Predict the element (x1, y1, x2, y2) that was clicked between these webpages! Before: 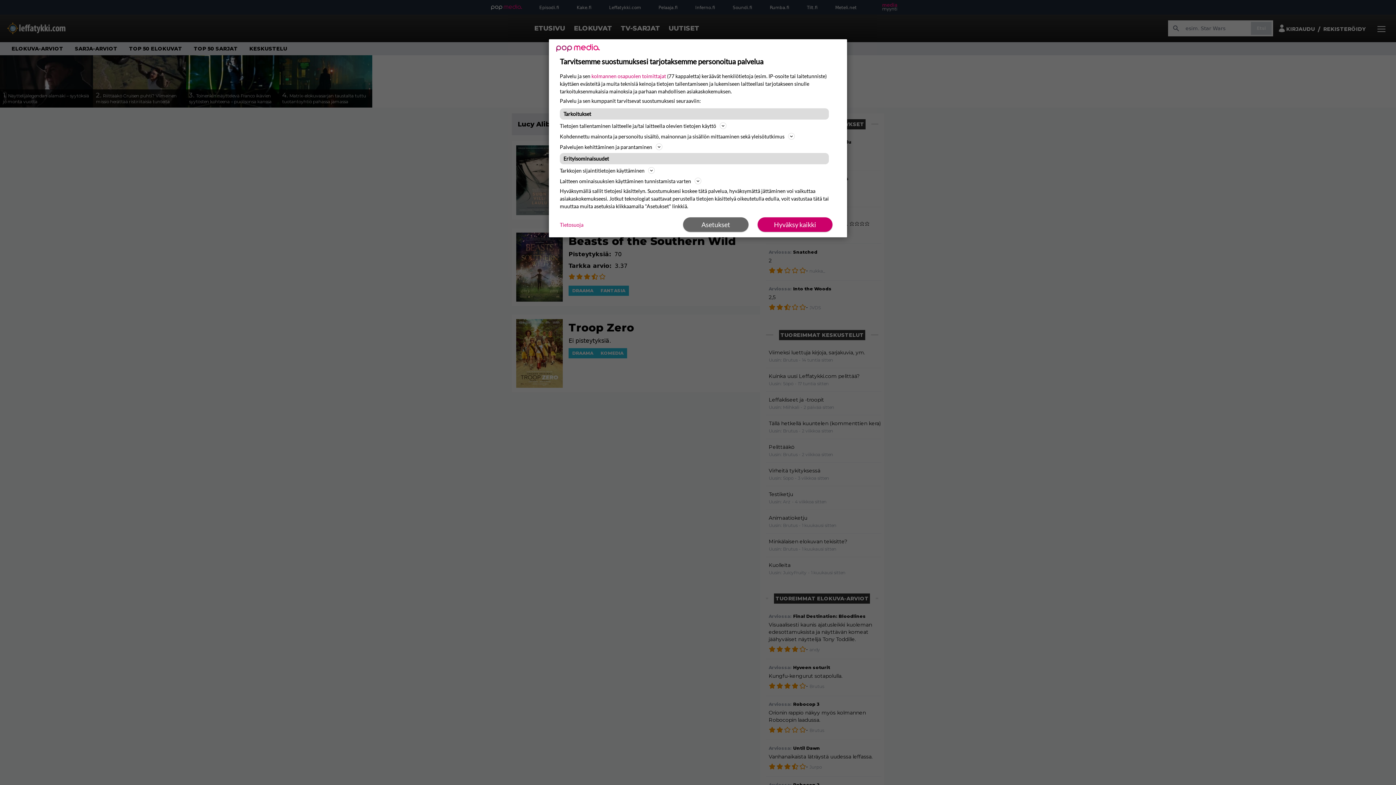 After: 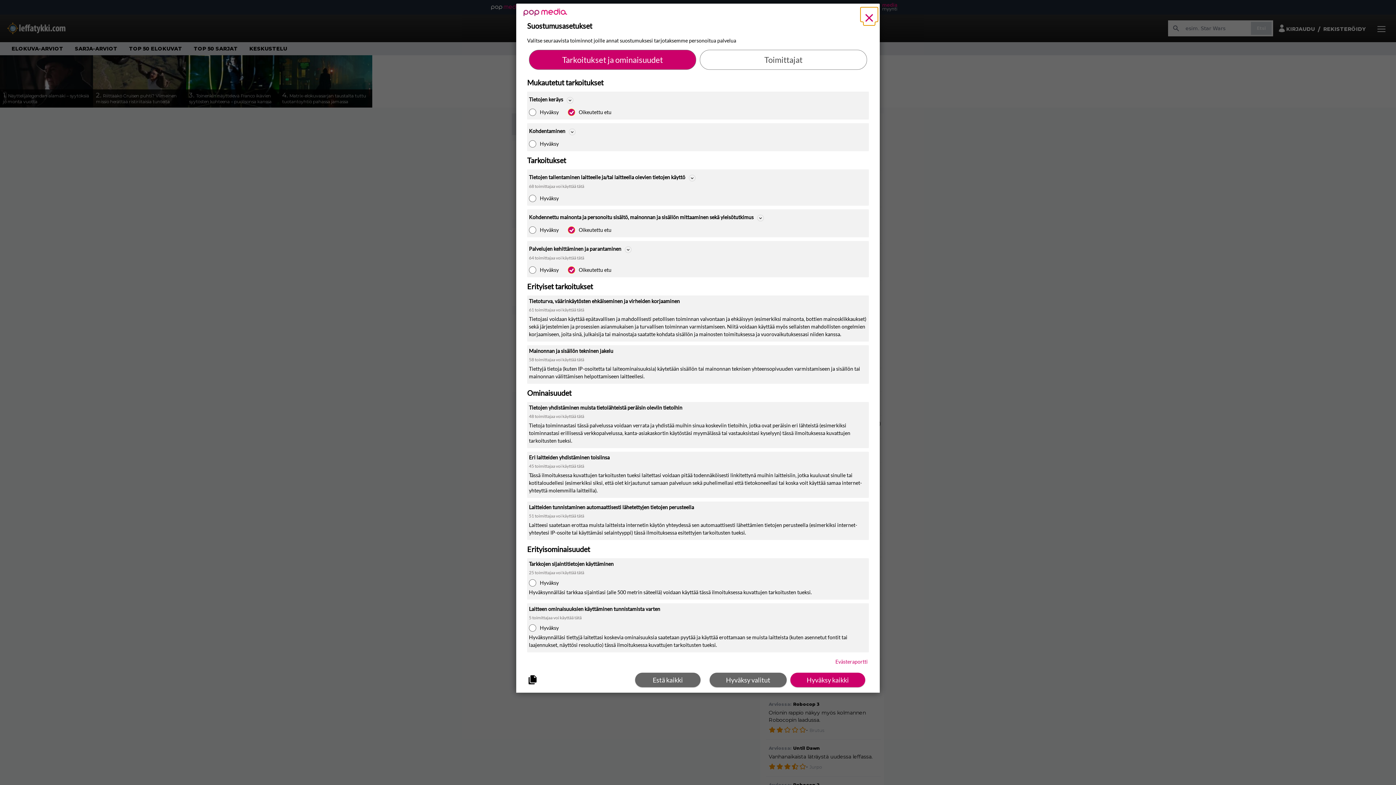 Action: label: Asetukset bbox: (683, 217, 748, 232)